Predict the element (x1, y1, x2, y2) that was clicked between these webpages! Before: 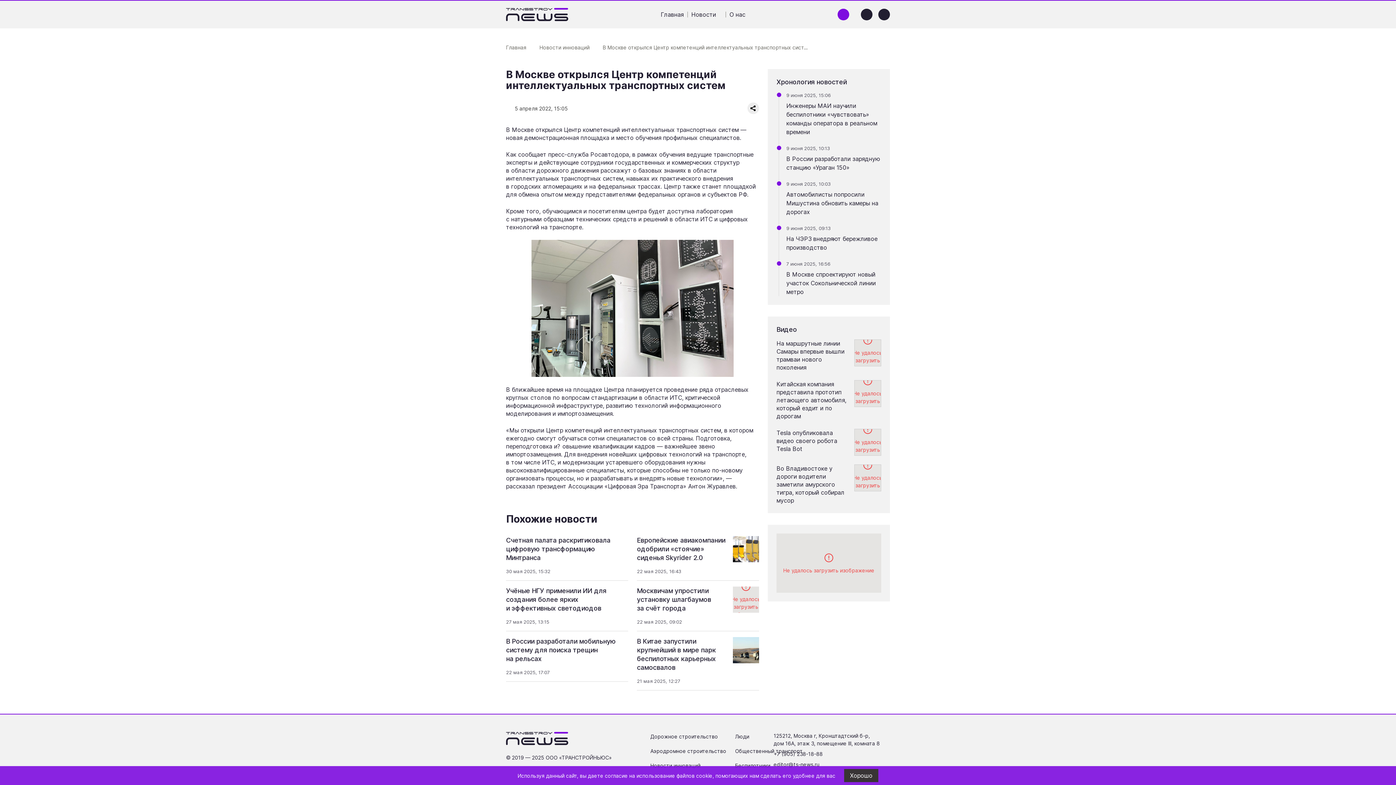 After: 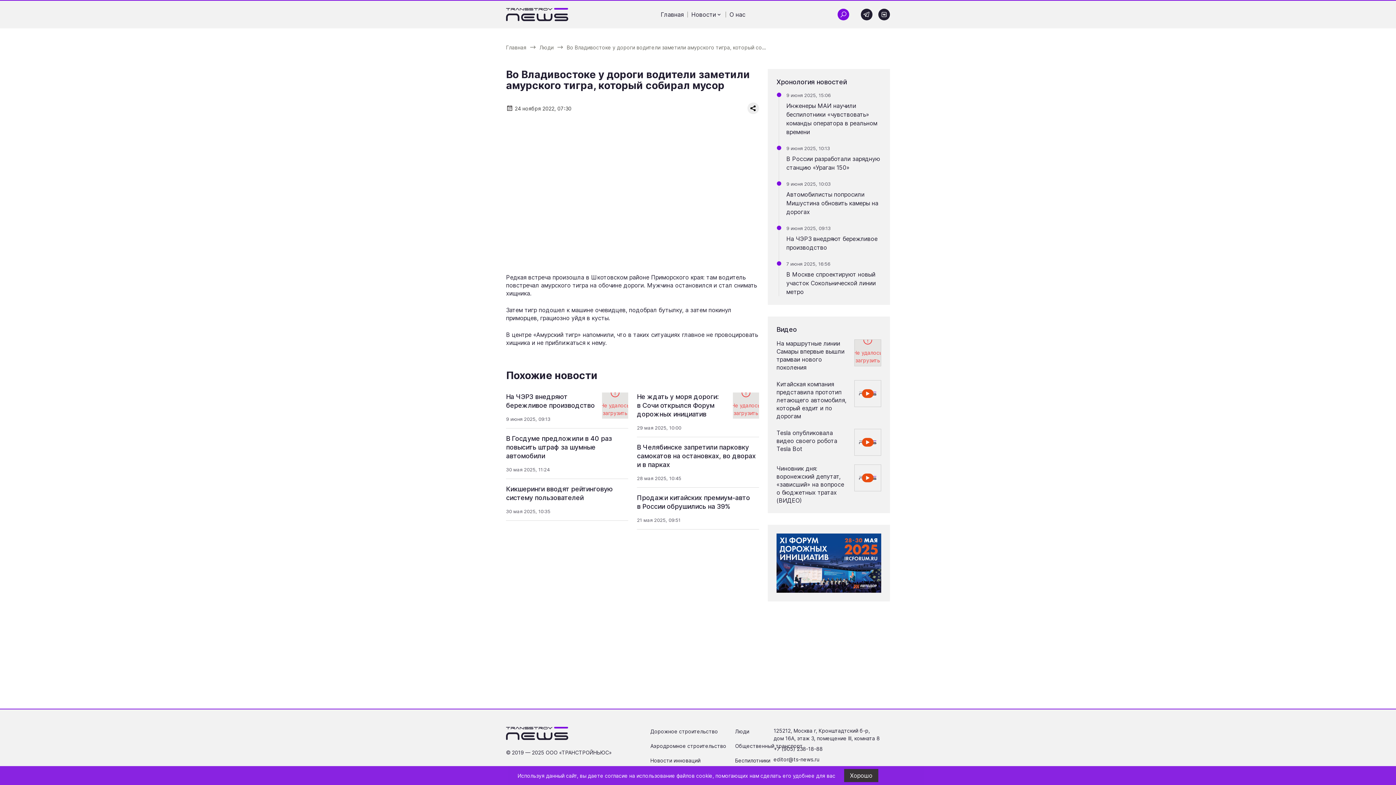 Action: label: Во Владивостоке у дороги водители заметили амурского тигра, который собирал мусор bbox: (776, 464, 848, 504)